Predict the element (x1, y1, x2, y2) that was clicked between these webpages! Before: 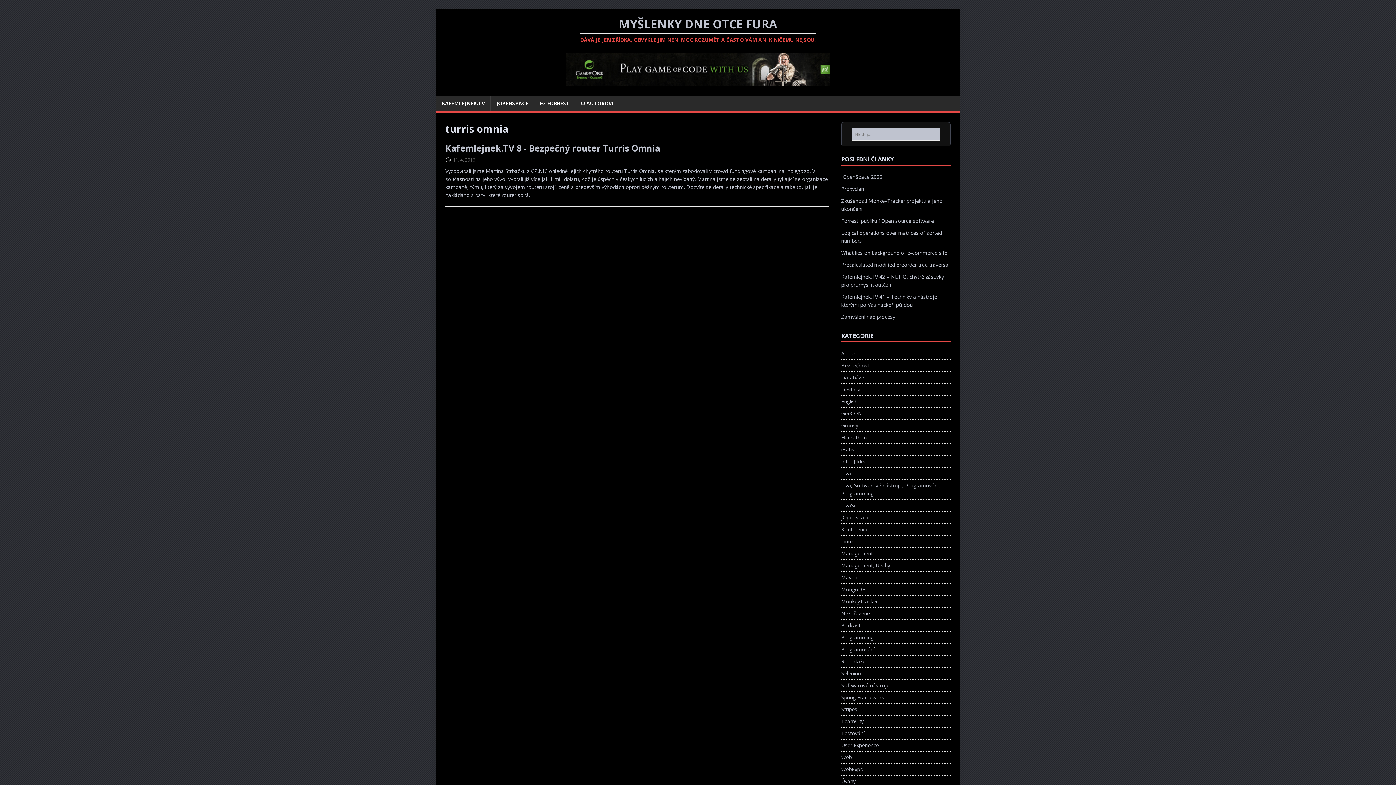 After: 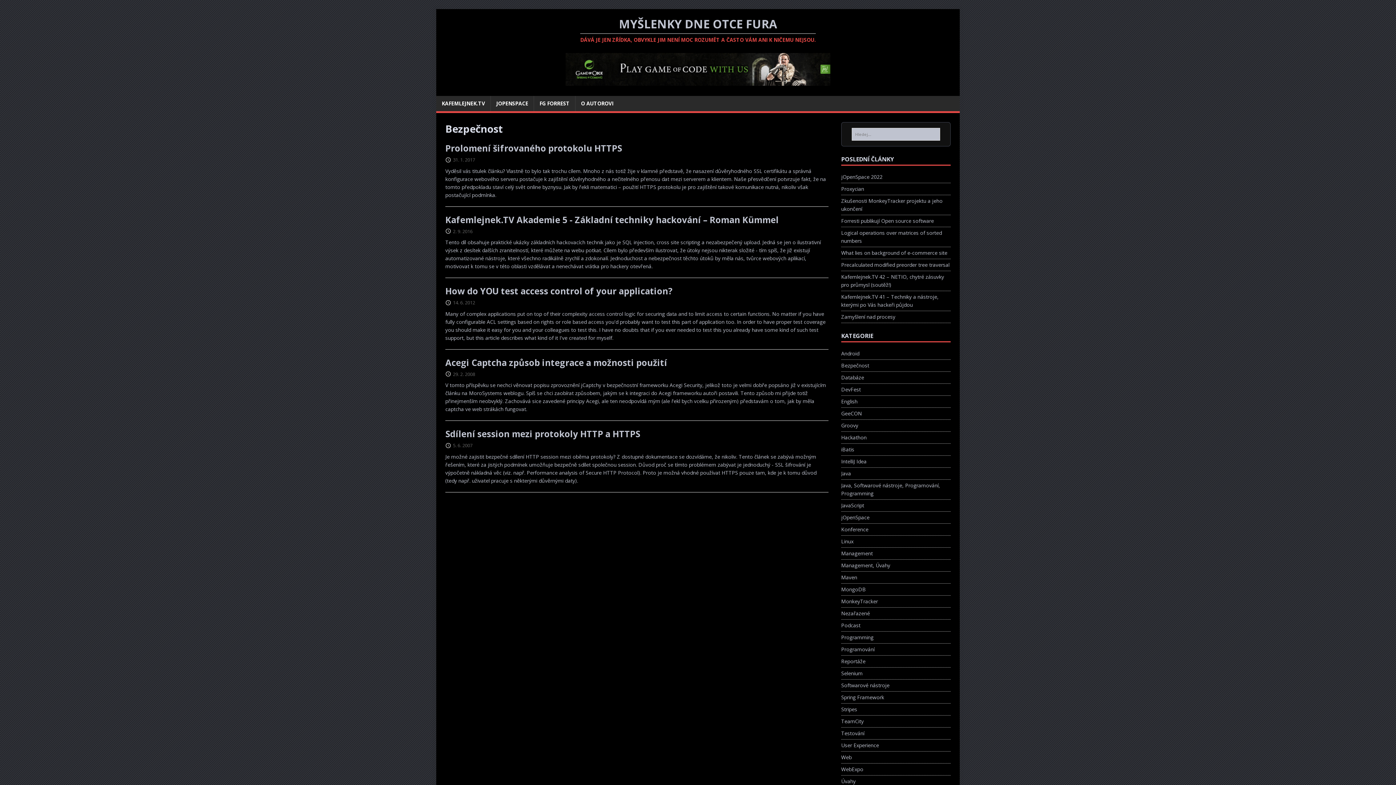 Action: label: Bezpečnost bbox: (841, 362, 869, 369)